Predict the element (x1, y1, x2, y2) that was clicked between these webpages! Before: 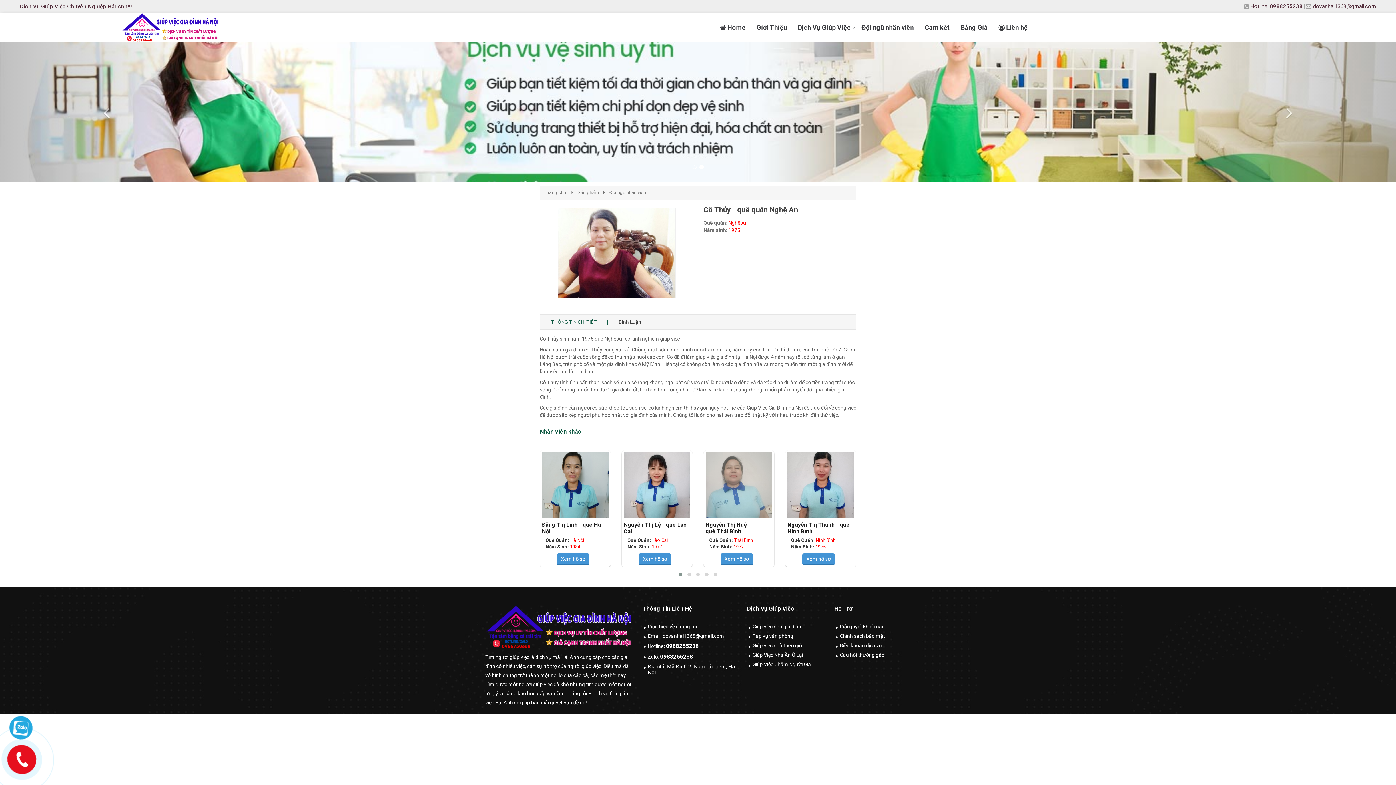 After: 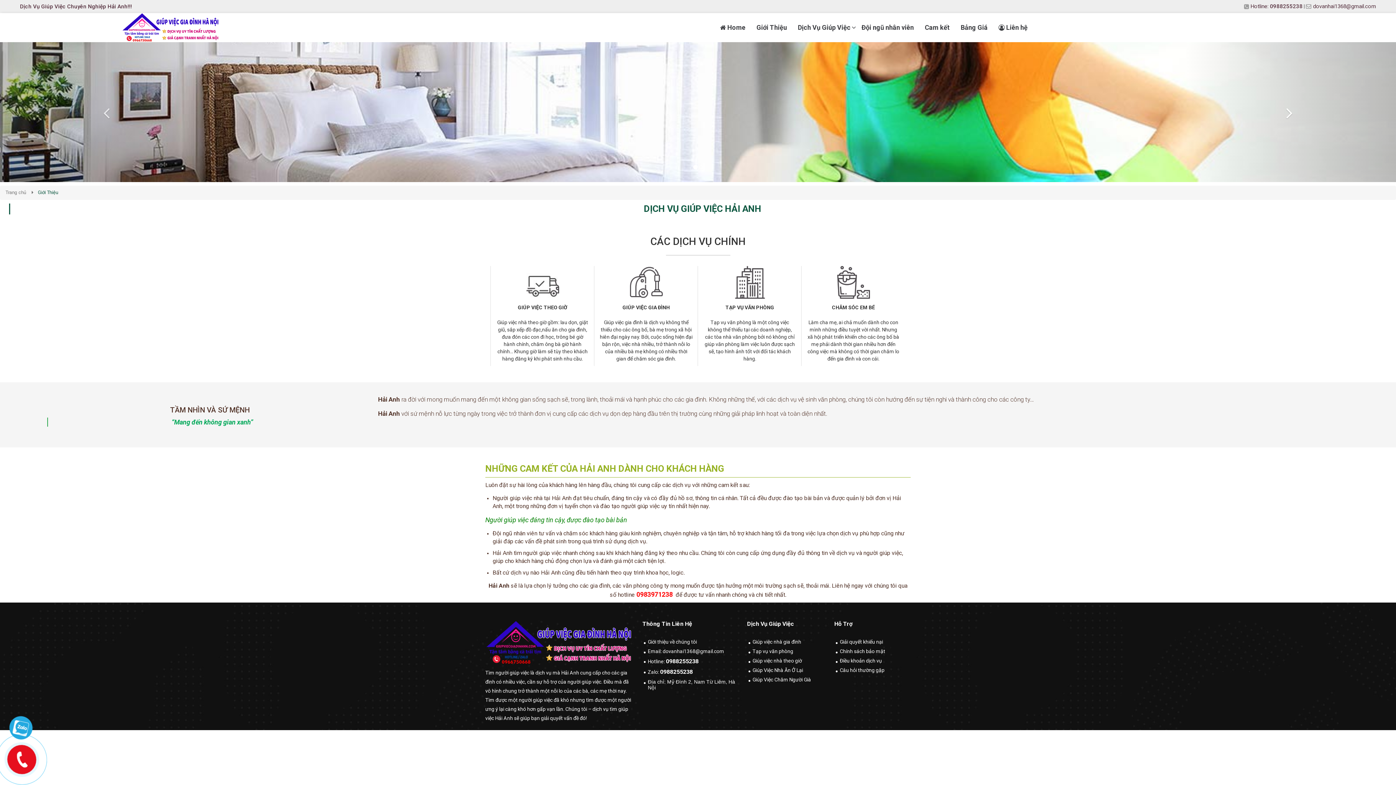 Action: label: Giới Thiệu bbox: (751, 17, 792, 37)